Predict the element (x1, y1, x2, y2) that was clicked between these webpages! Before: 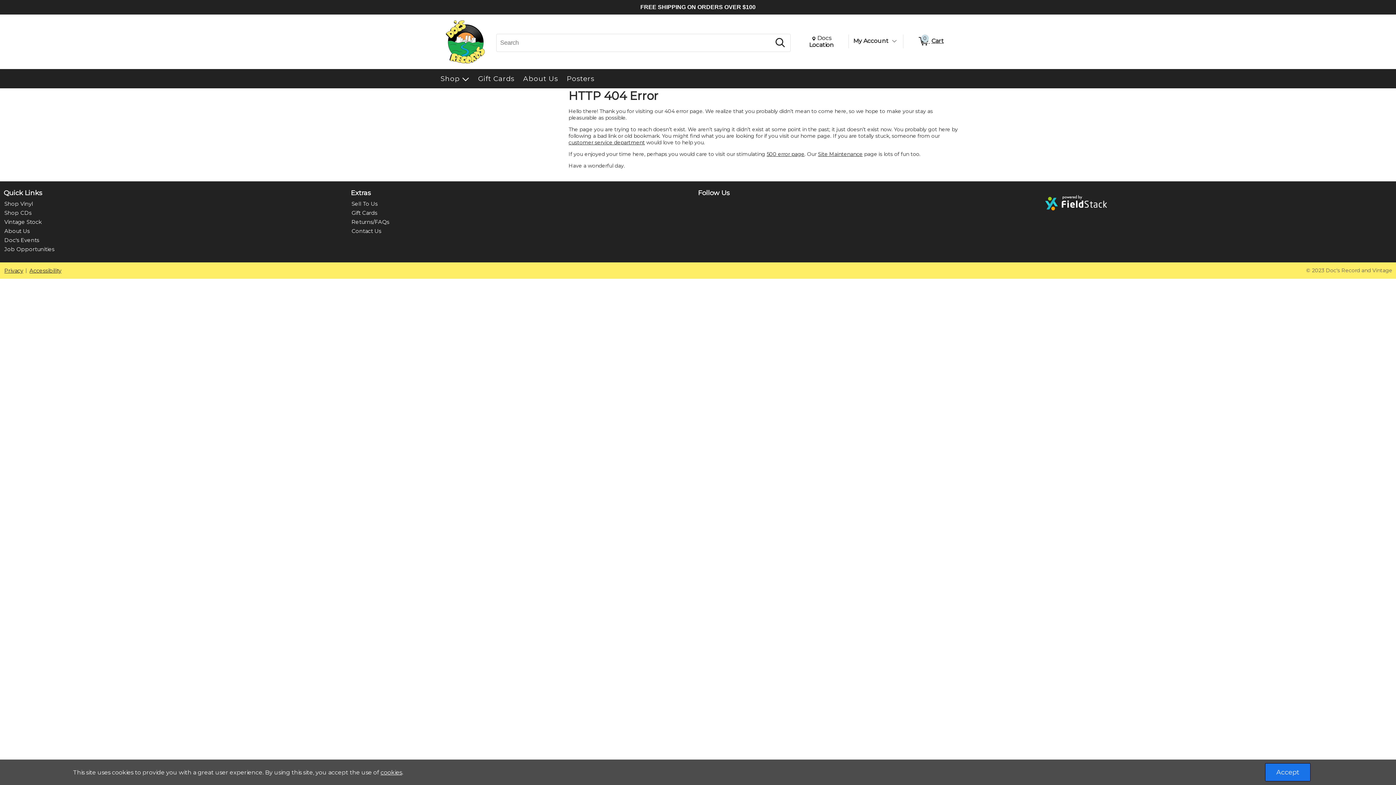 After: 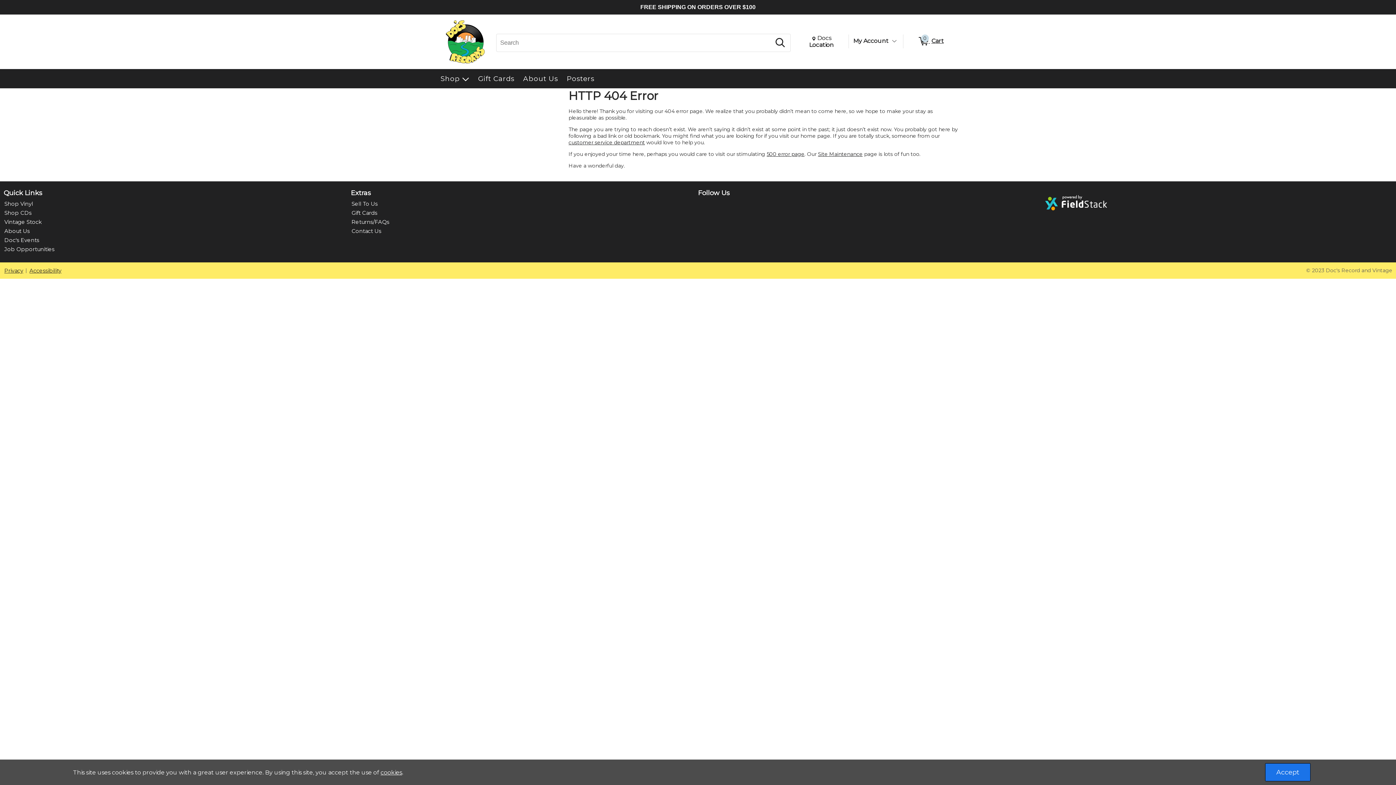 Action: bbox: (1045, 188, 1390, 216)